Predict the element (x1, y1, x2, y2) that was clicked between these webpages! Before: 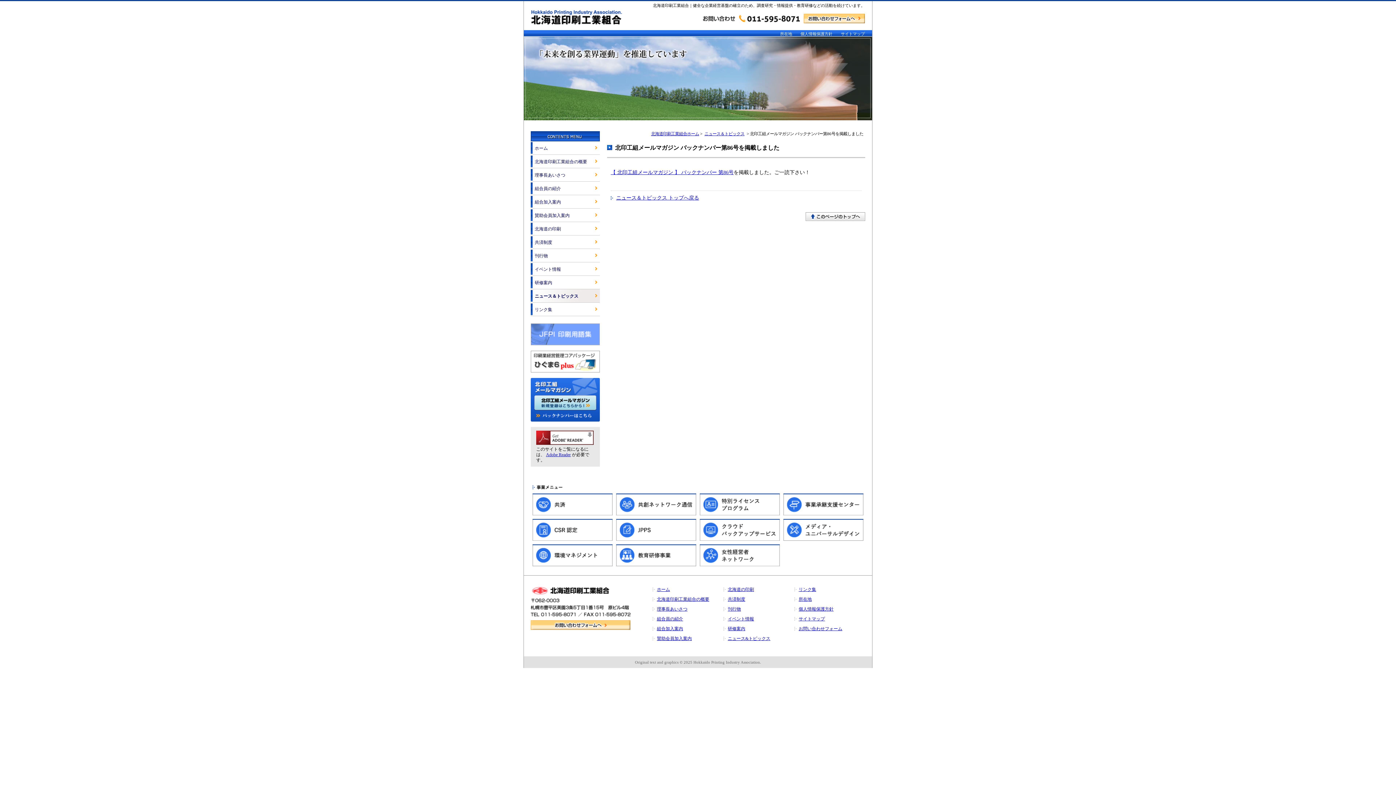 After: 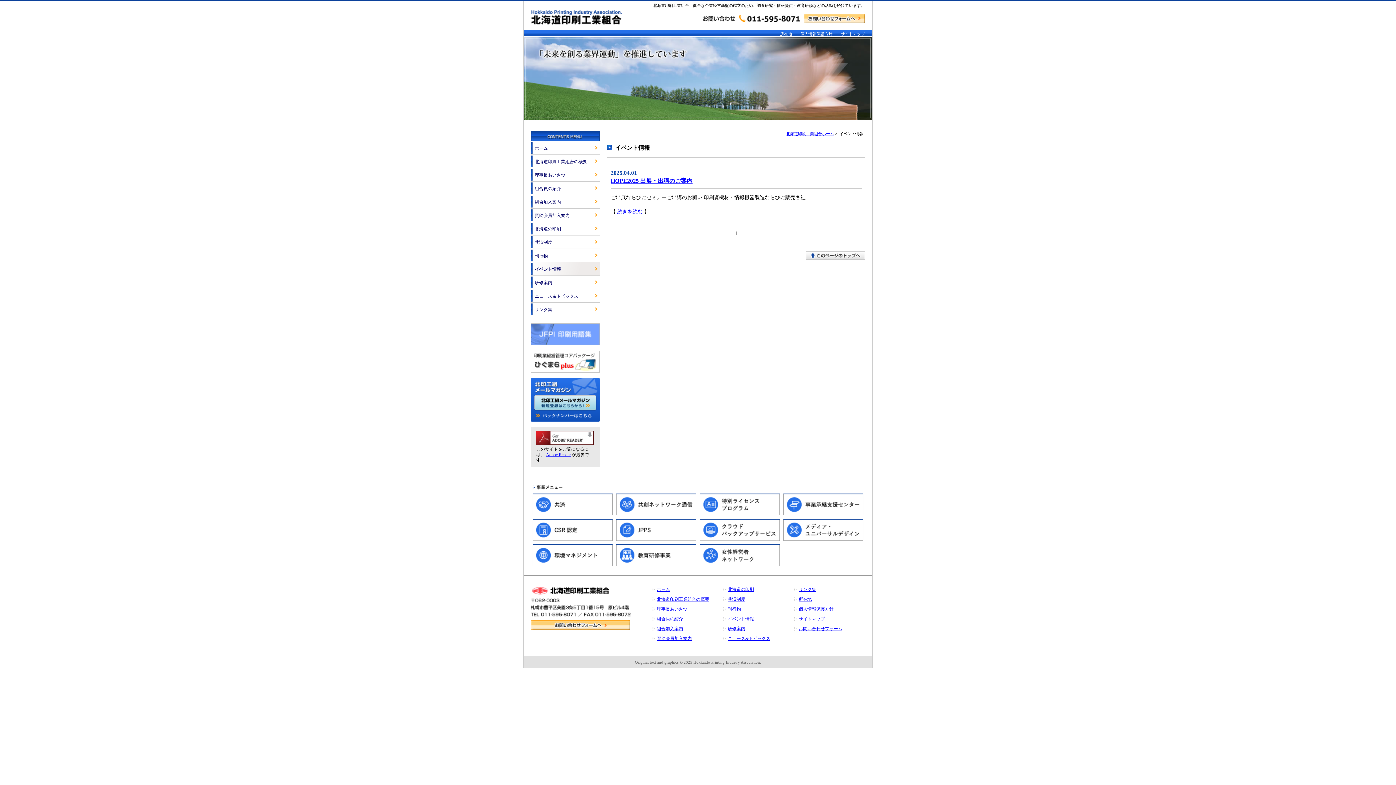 Action: label: イベント情報 bbox: (723, 616, 754, 621)